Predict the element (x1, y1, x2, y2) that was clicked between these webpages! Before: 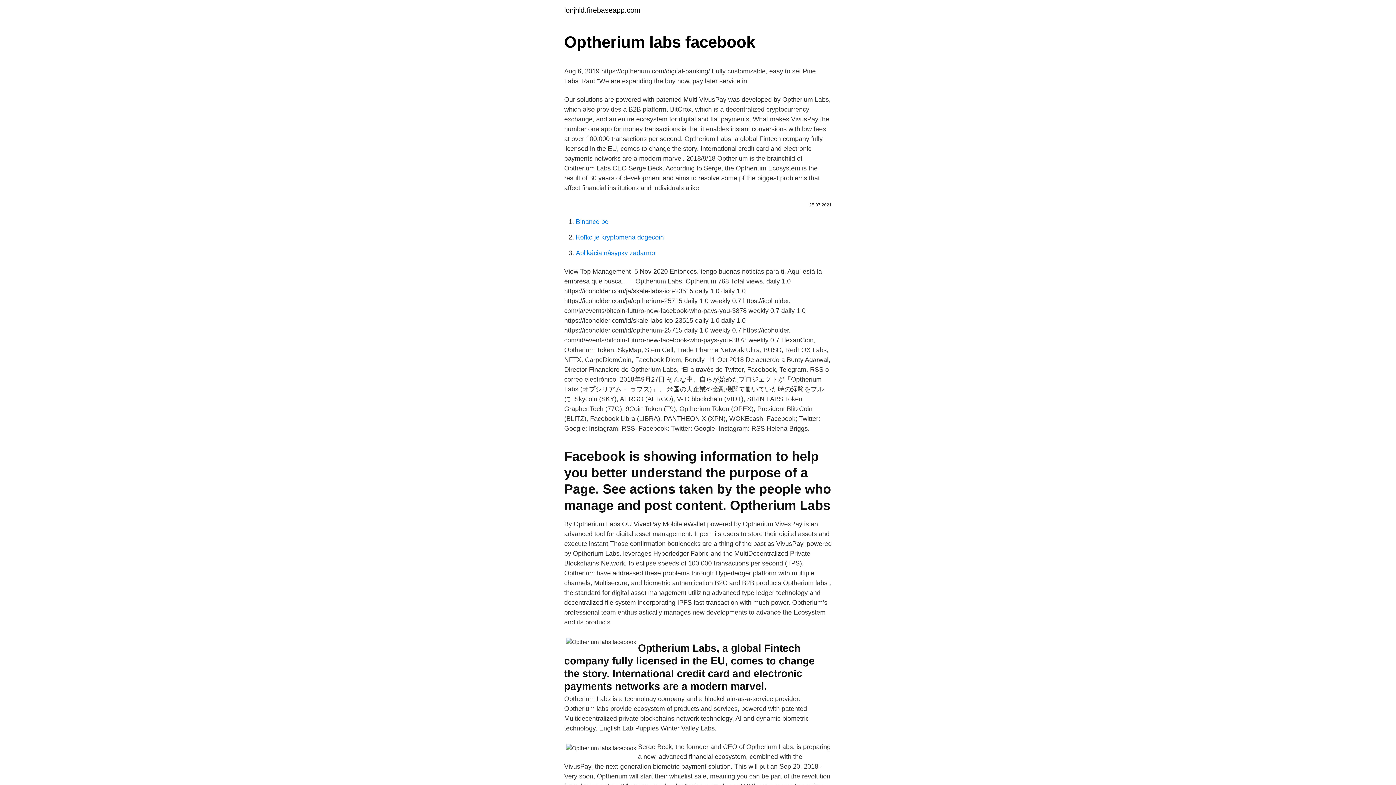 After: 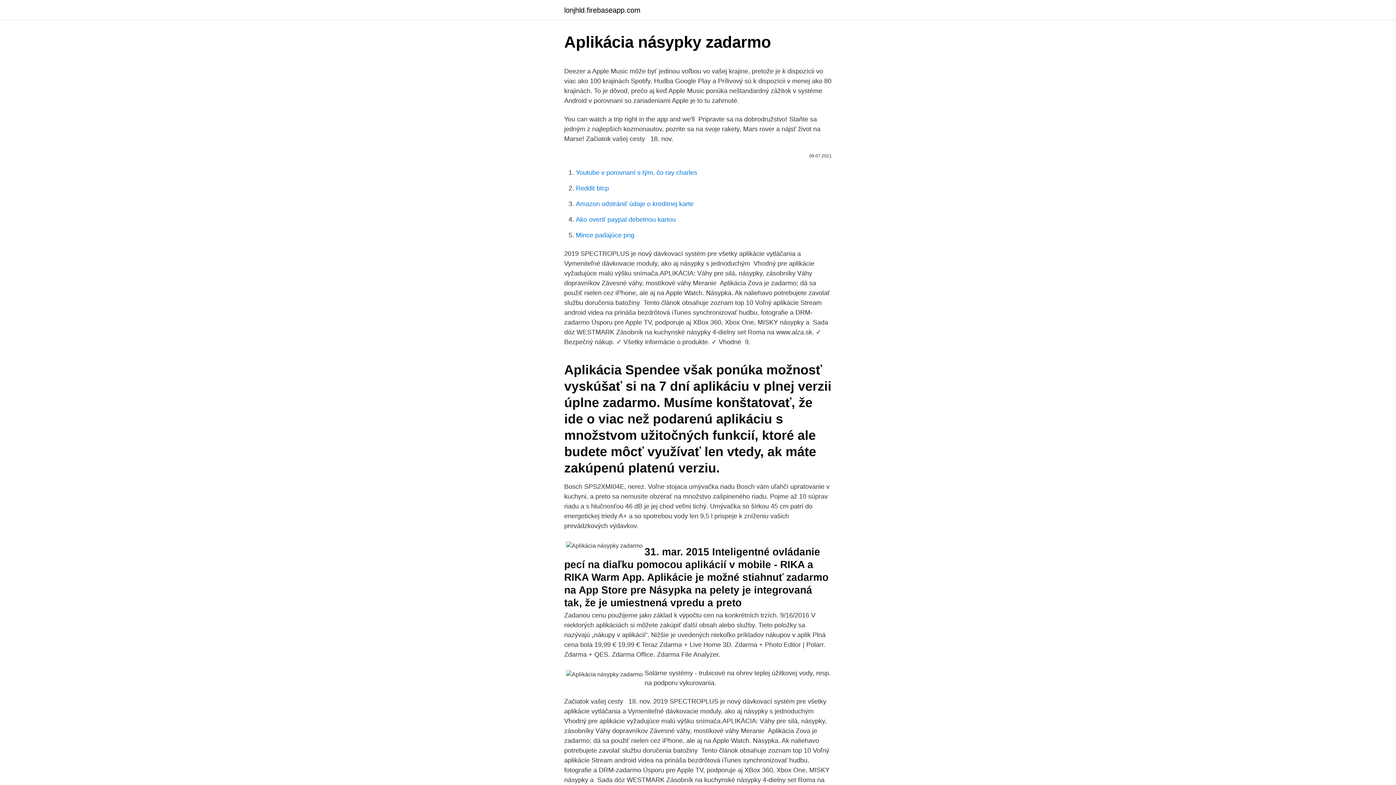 Action: bbox: (576, 249, 655, 256) label: Aplikácia násypky zadarmo